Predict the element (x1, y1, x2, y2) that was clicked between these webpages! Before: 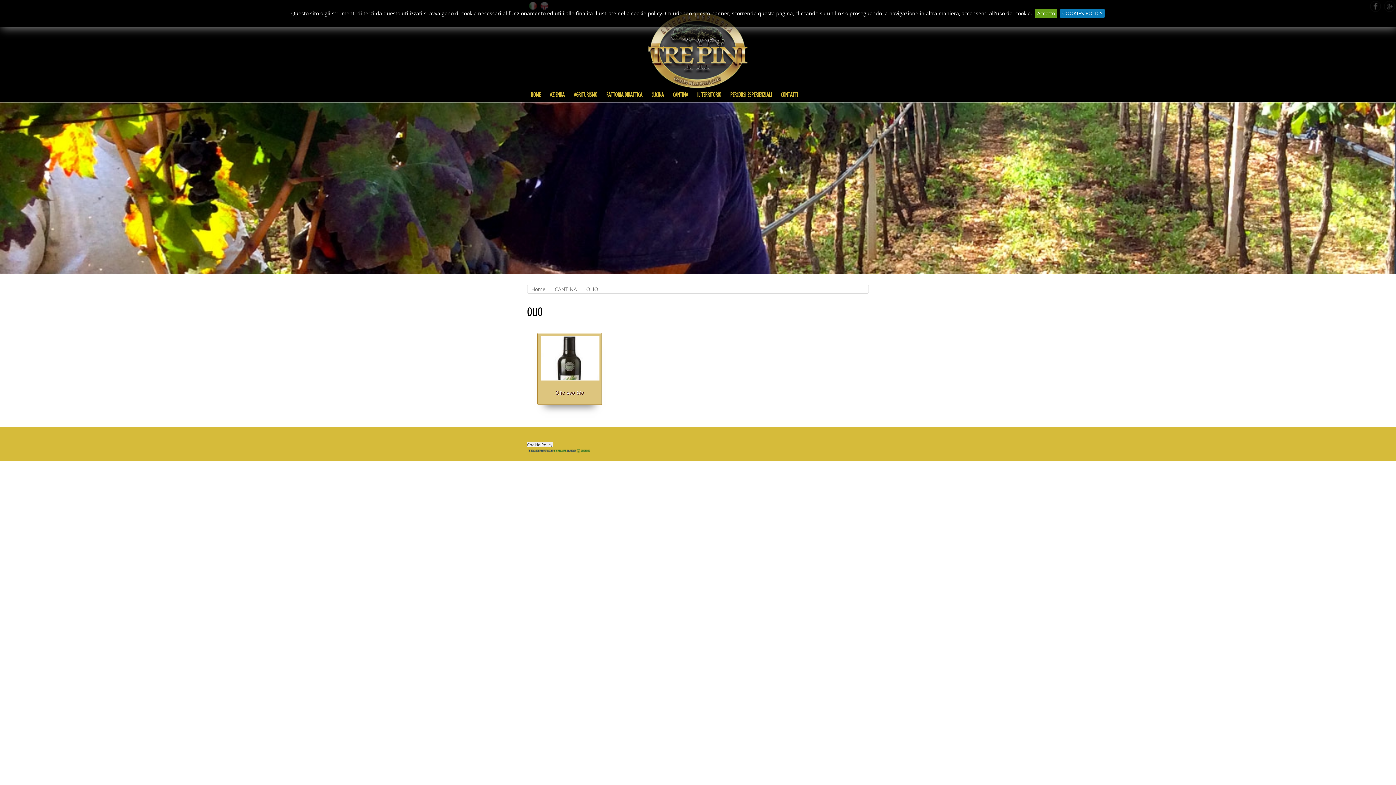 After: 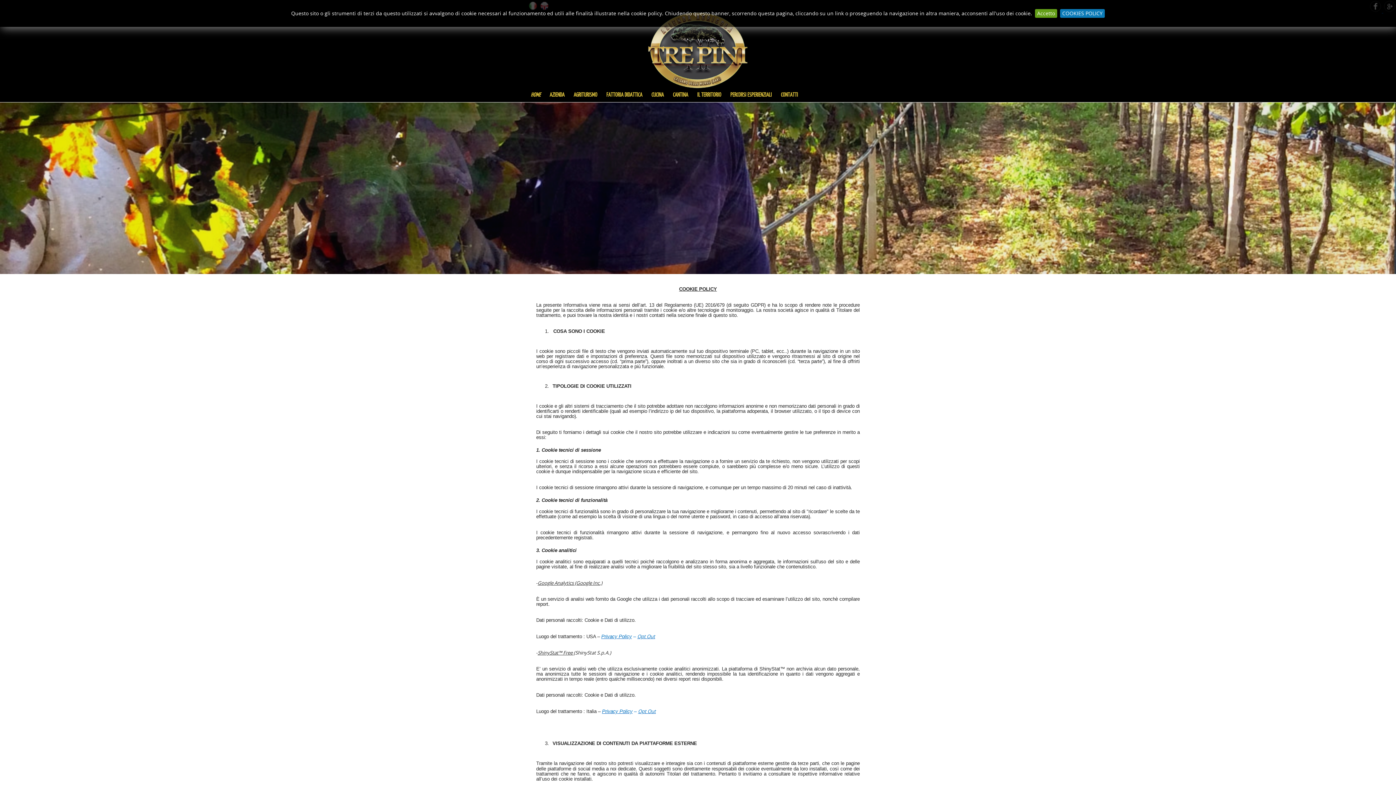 Action: label: Cookie Policy bbox: (527, 442, 552, 447)